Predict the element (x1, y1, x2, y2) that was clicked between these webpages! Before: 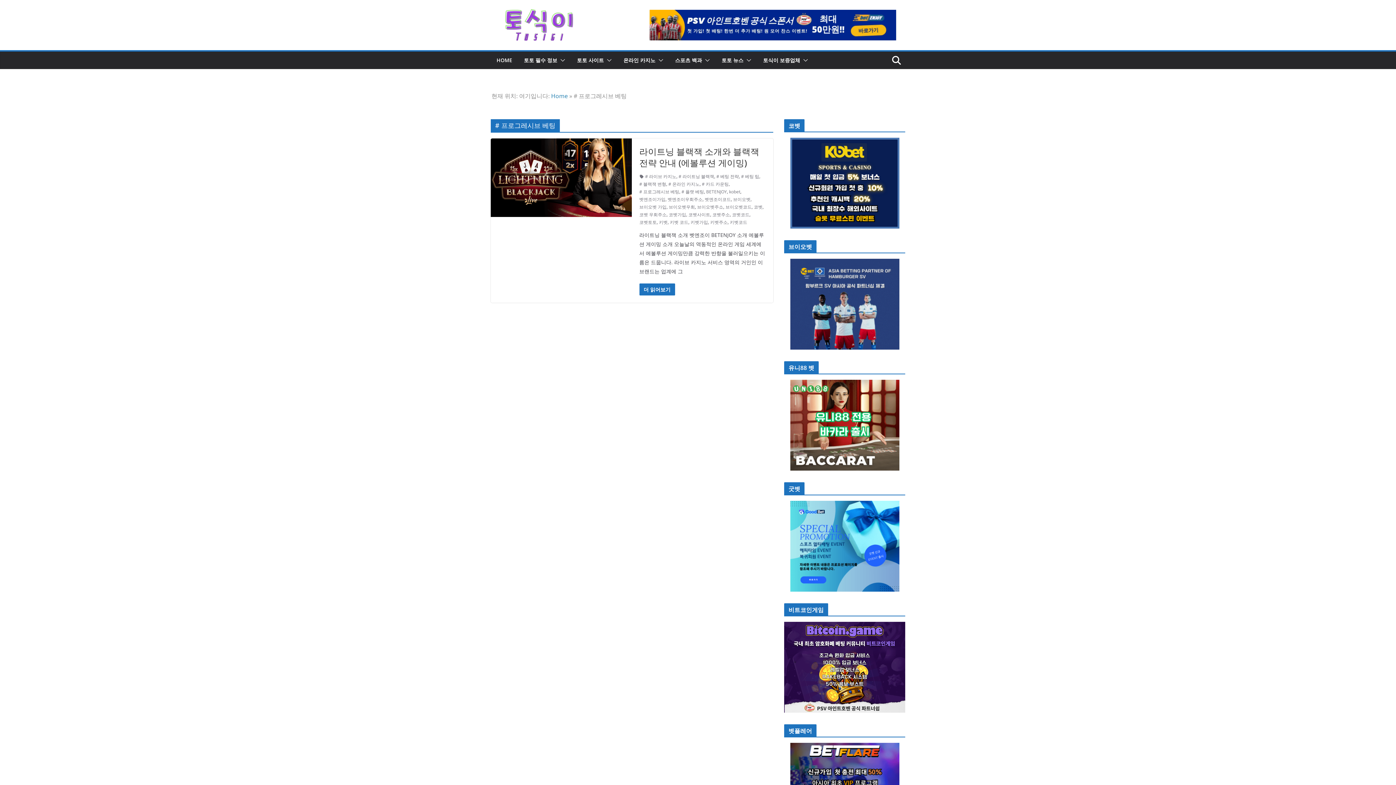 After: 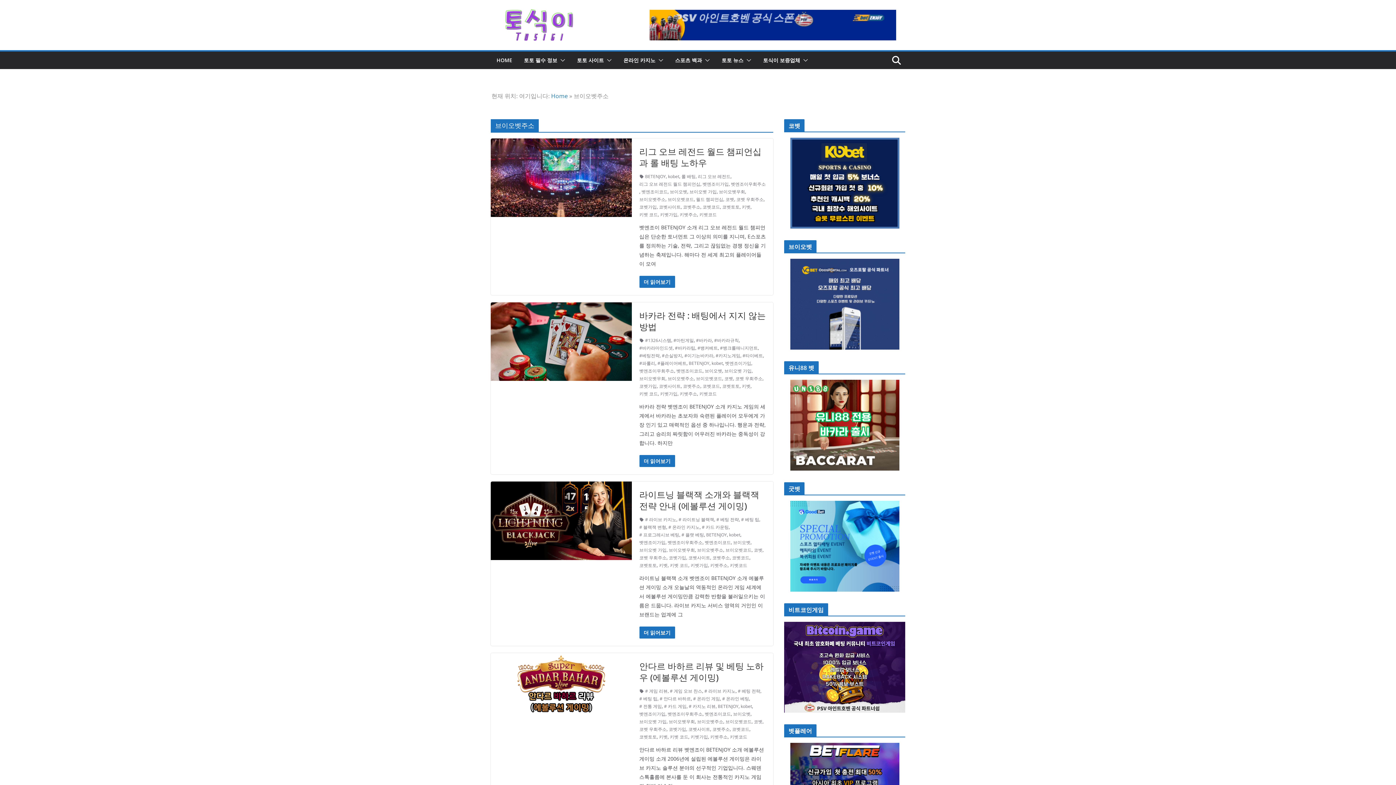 Action: bbox: (697, 203, 723, 210) label: 브이오벳주소